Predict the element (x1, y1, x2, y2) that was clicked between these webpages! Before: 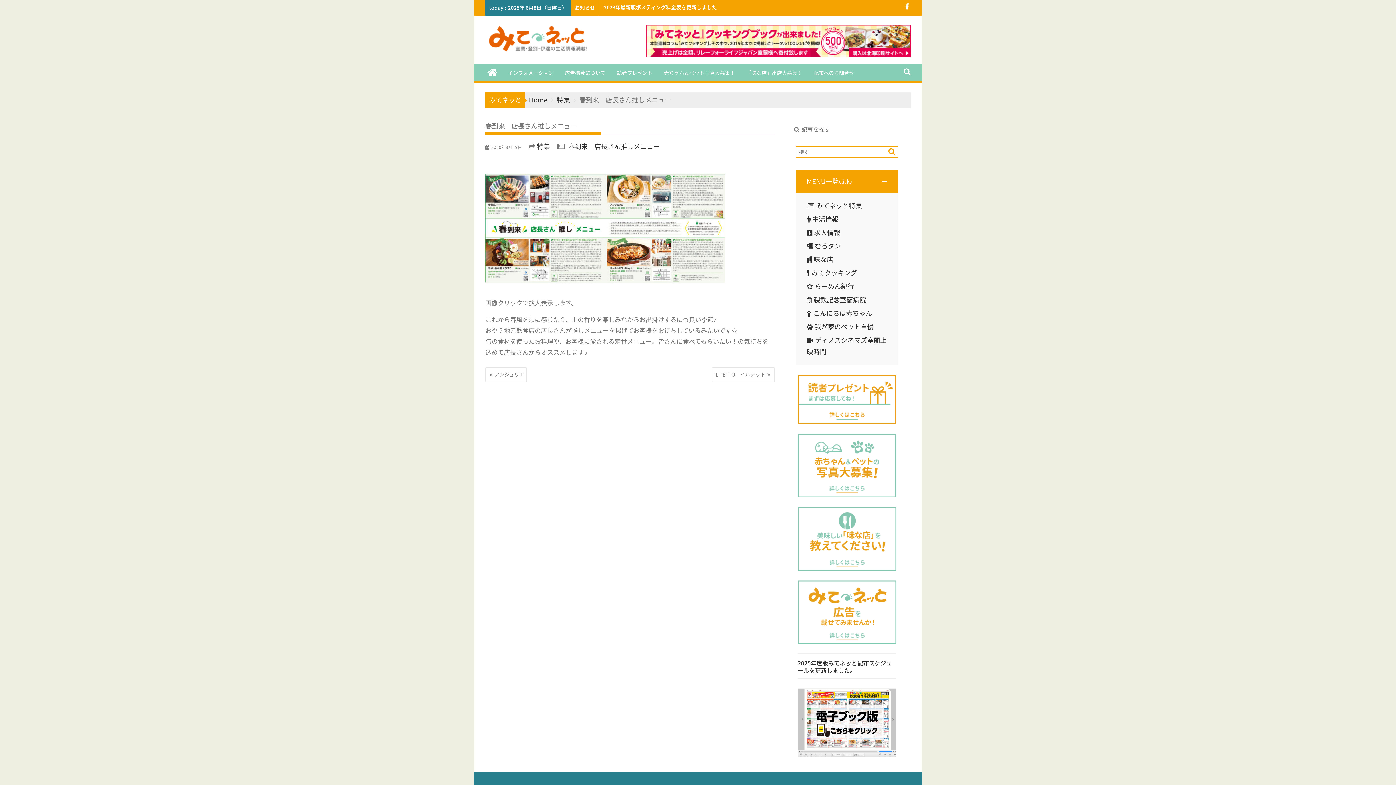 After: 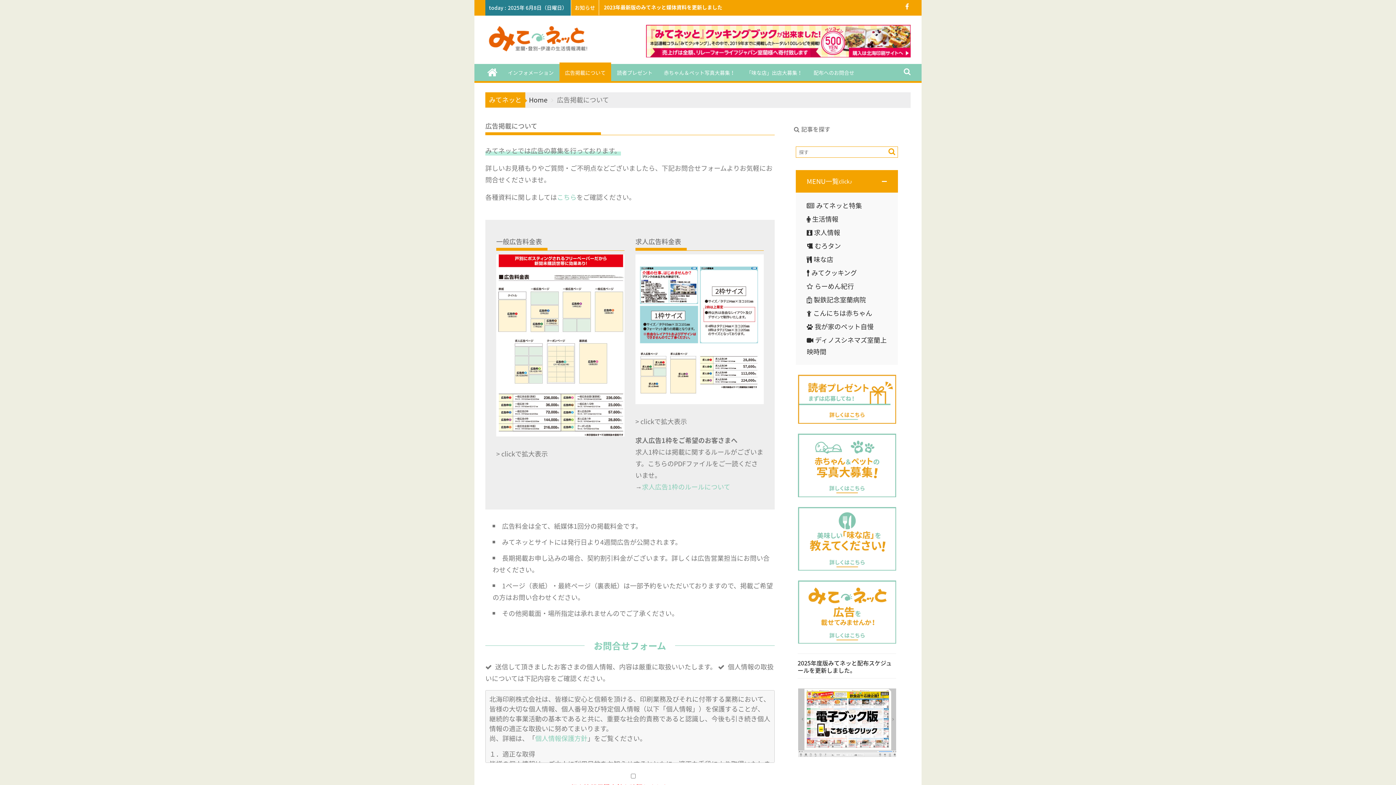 Action: bbox: (797, 580, 896, 644)